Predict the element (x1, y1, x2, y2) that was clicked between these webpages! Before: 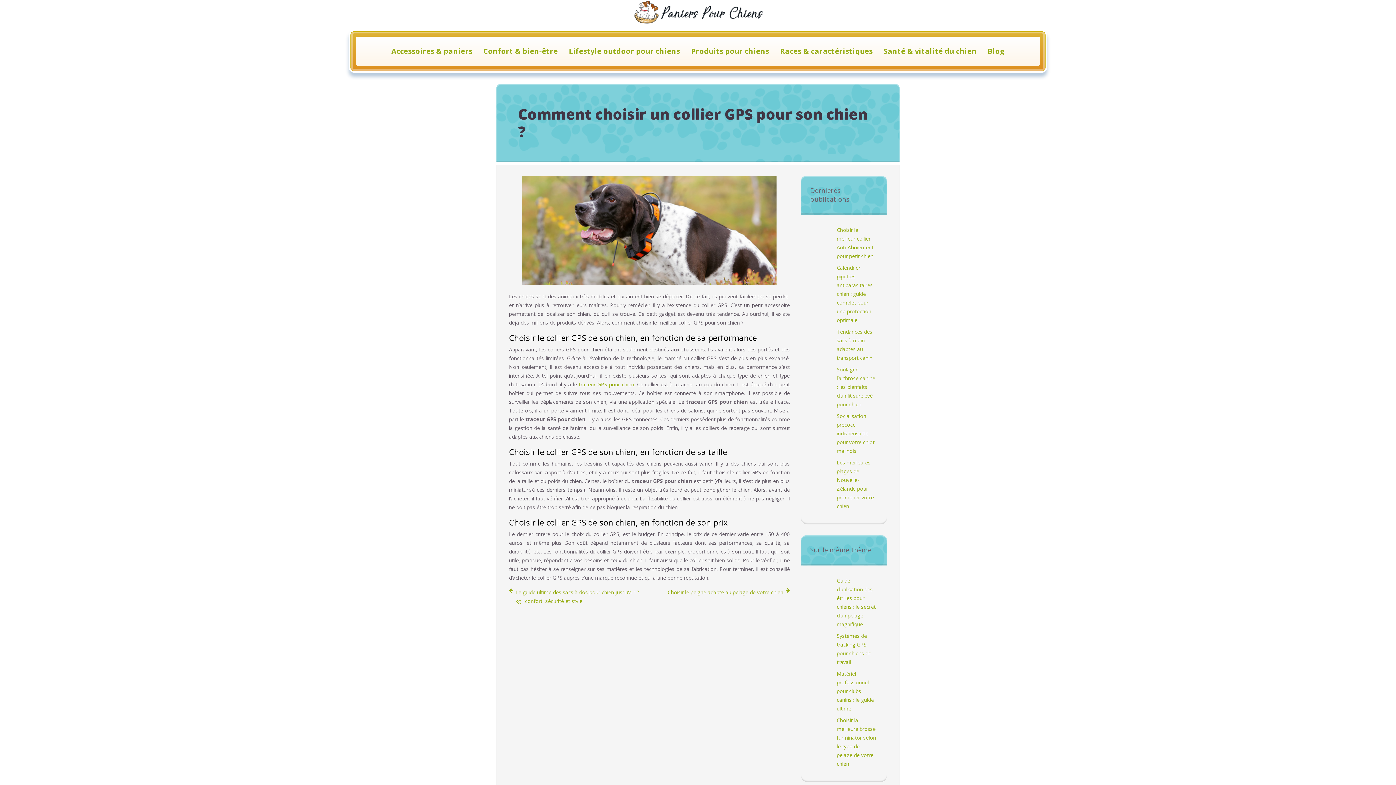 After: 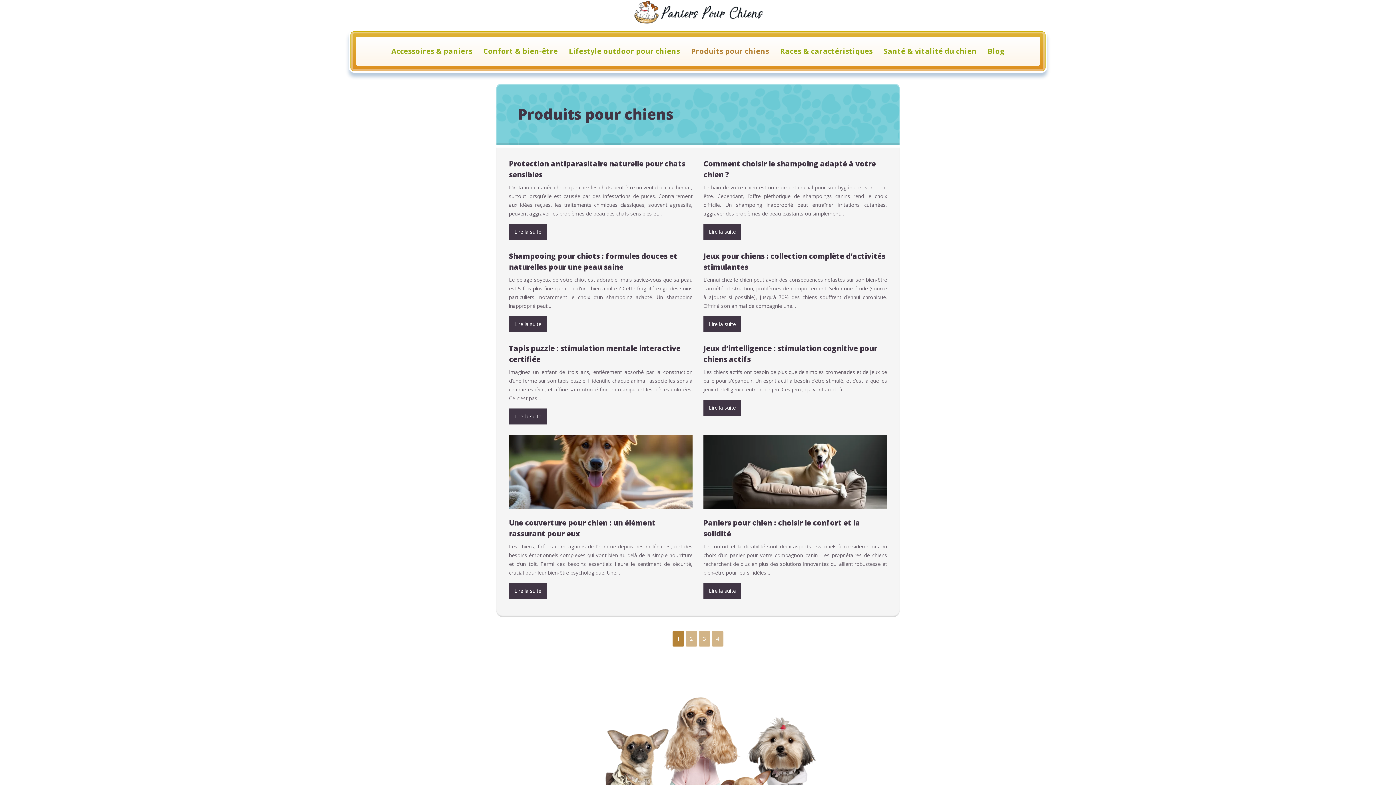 Action: label: Produits pour chiens bbox: (691, 45, 769, 56)